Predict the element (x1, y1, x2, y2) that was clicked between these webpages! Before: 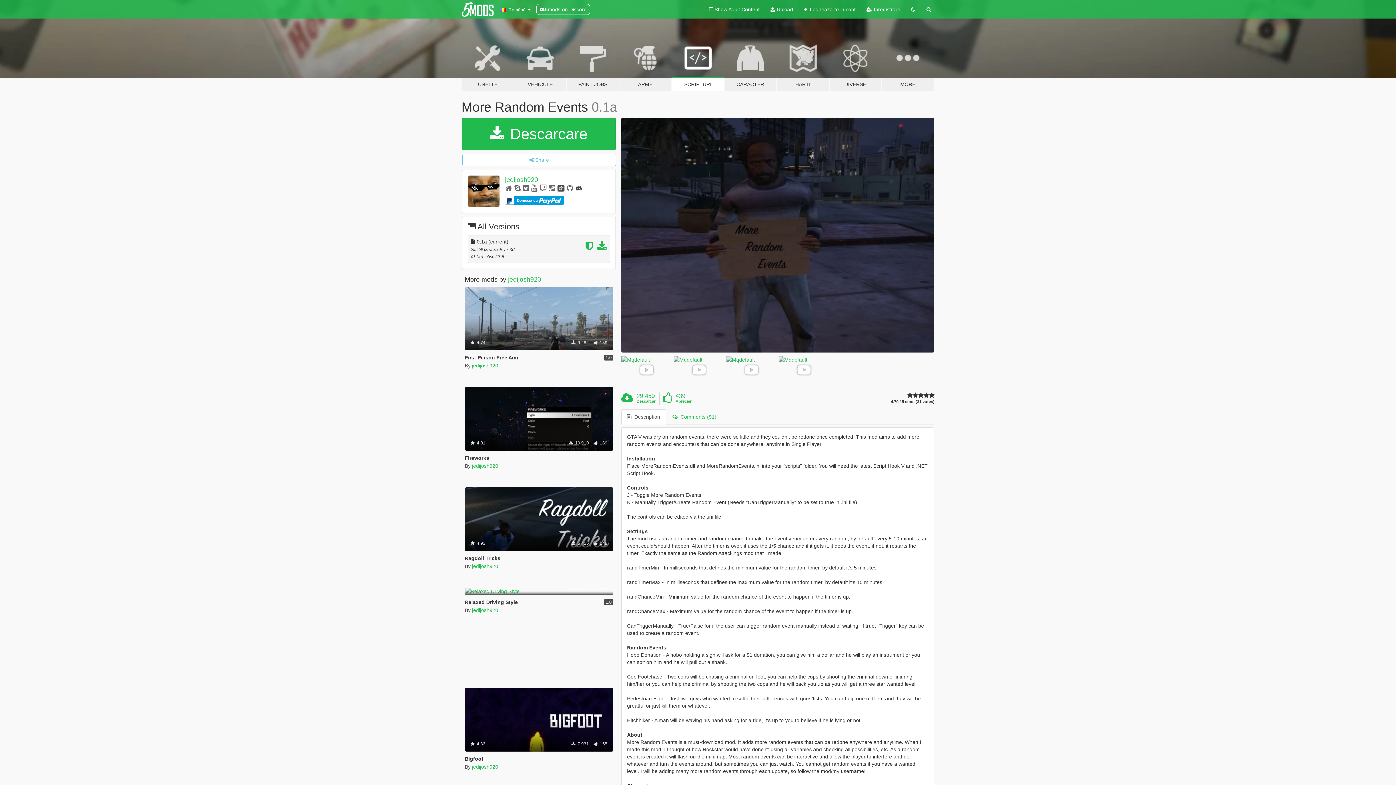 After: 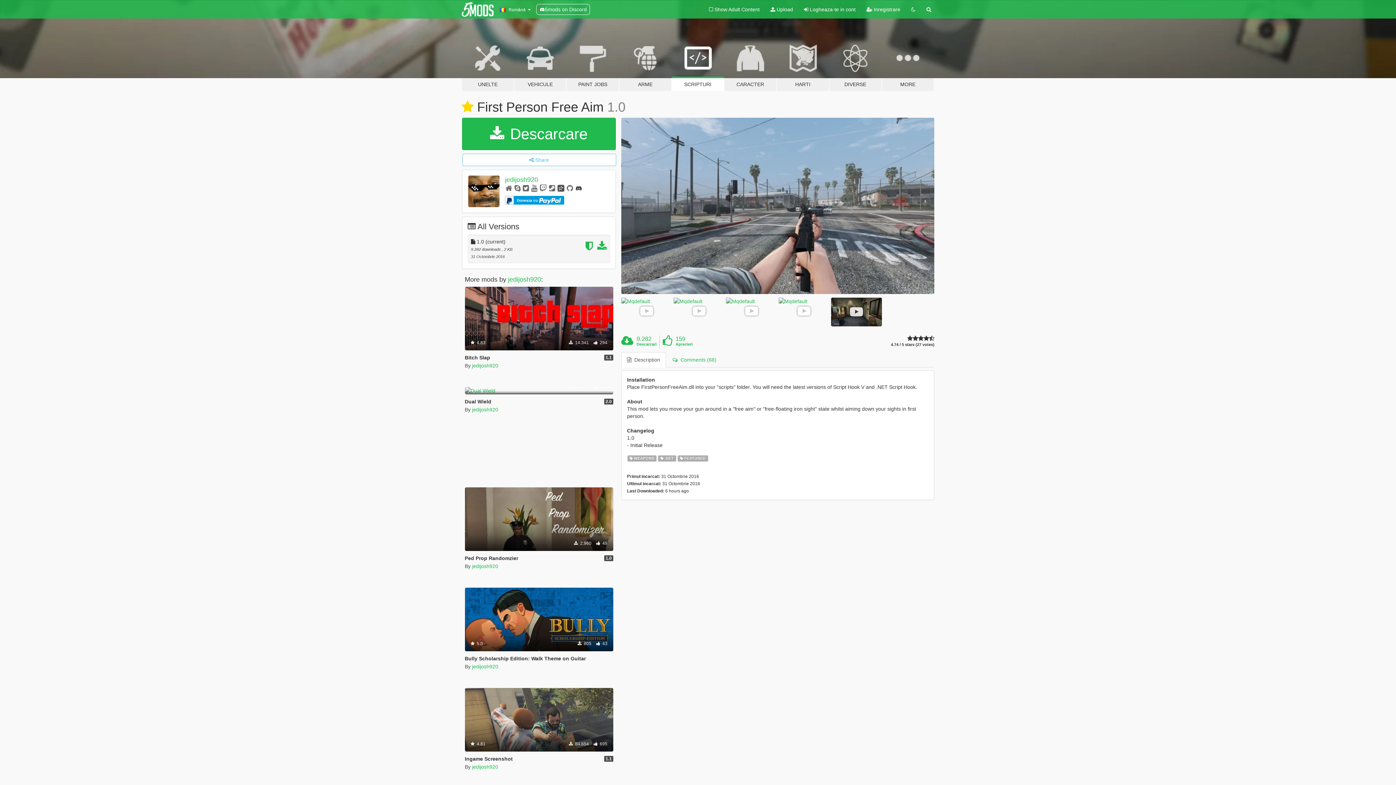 Action: label: First Person Free Aim bbox: (464, 354, 518, 360)